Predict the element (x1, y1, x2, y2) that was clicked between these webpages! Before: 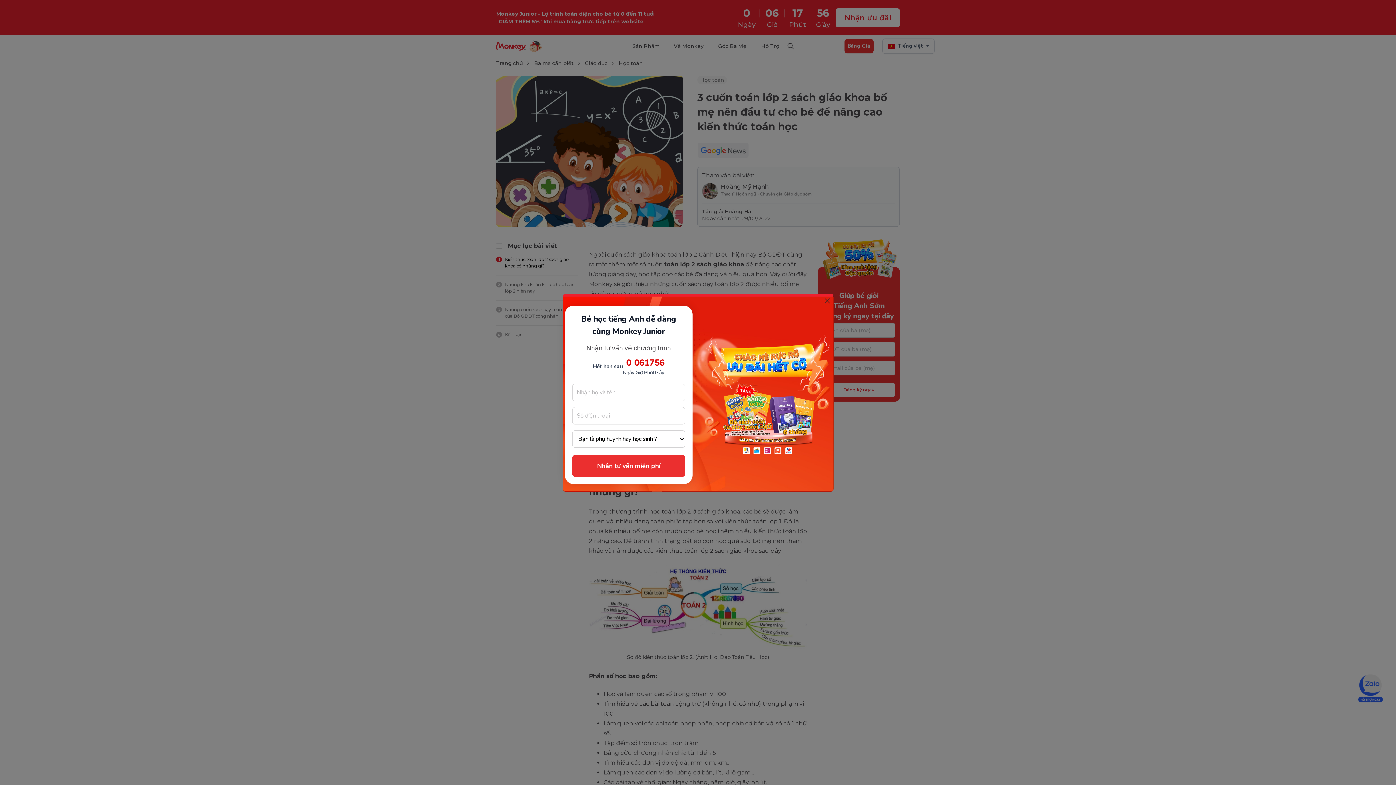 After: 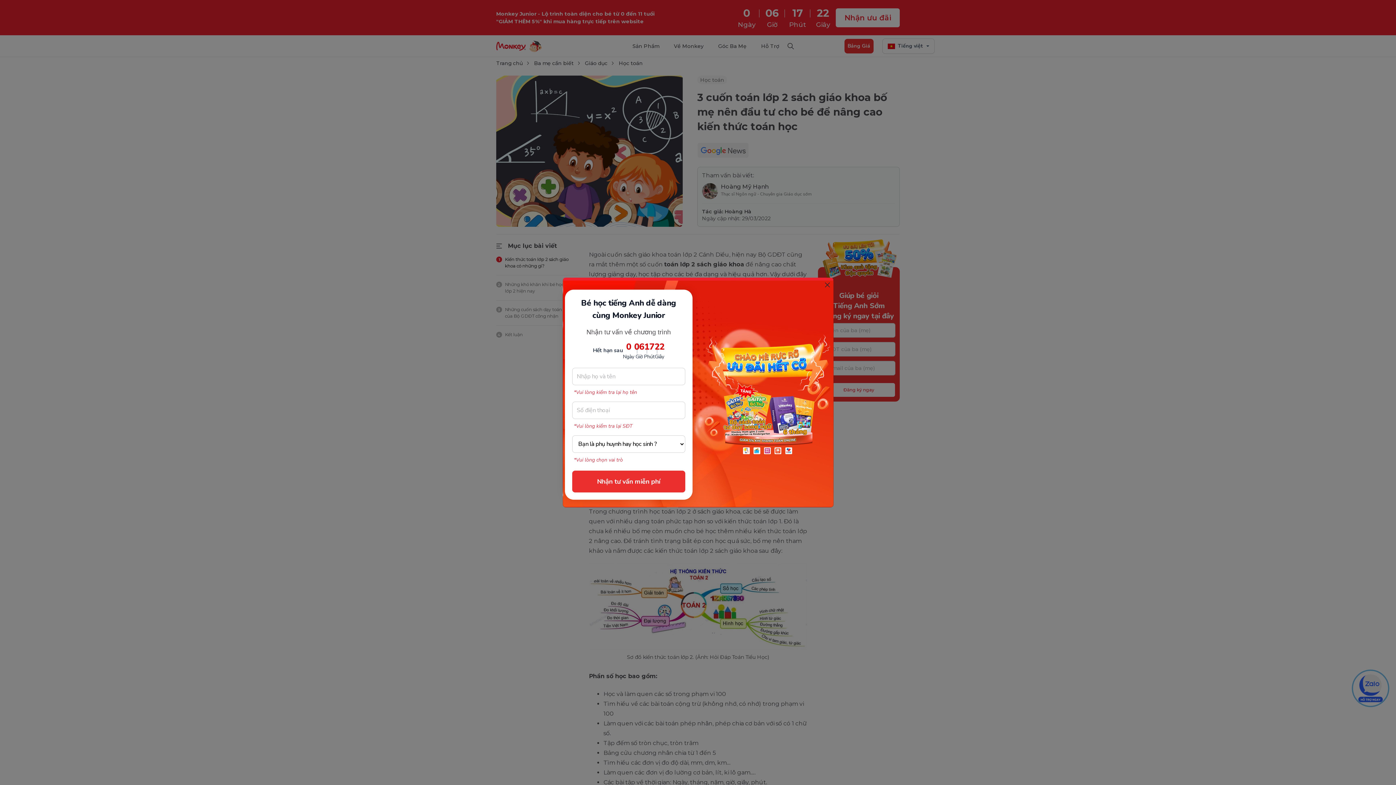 Action: bbox: (572, 455, 685, 476) label: Nhận tư vấn miễn phí